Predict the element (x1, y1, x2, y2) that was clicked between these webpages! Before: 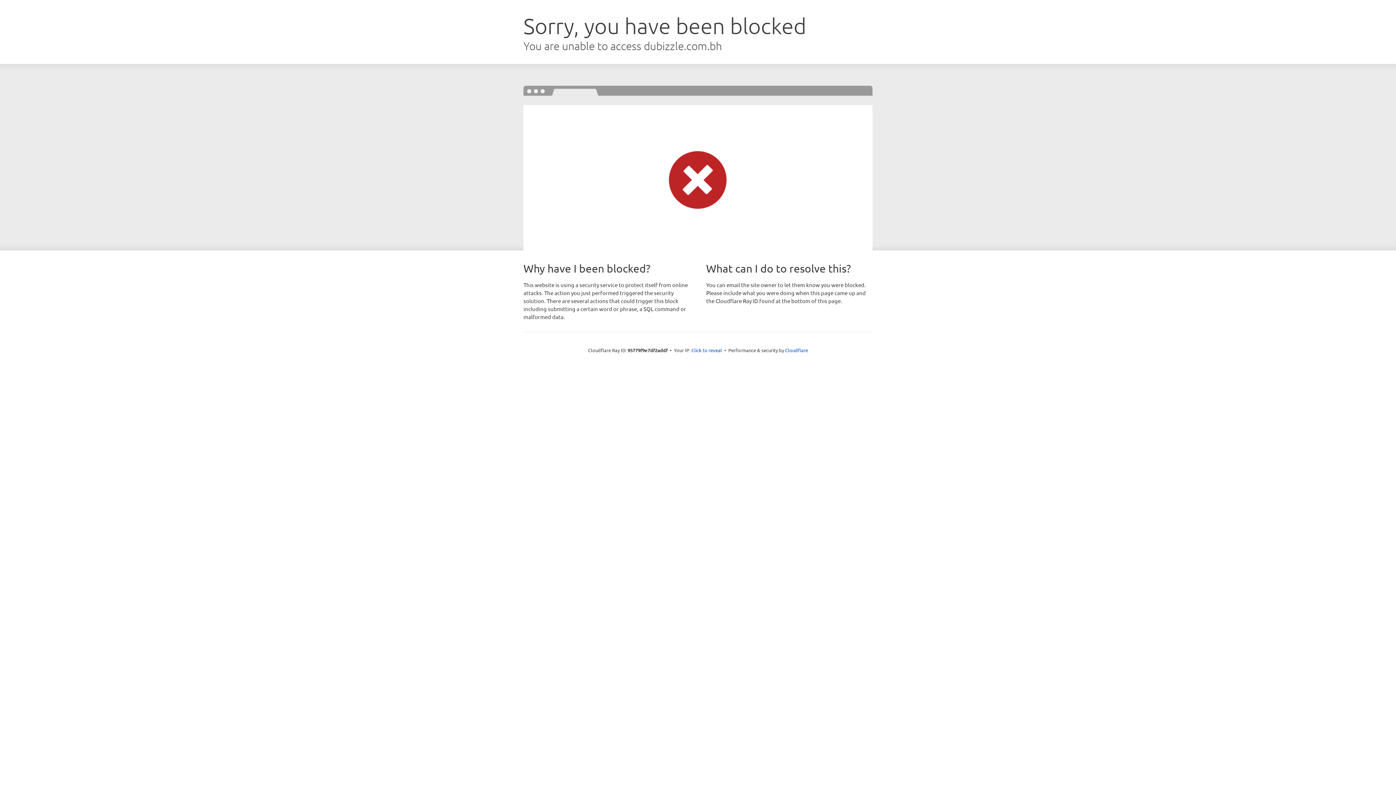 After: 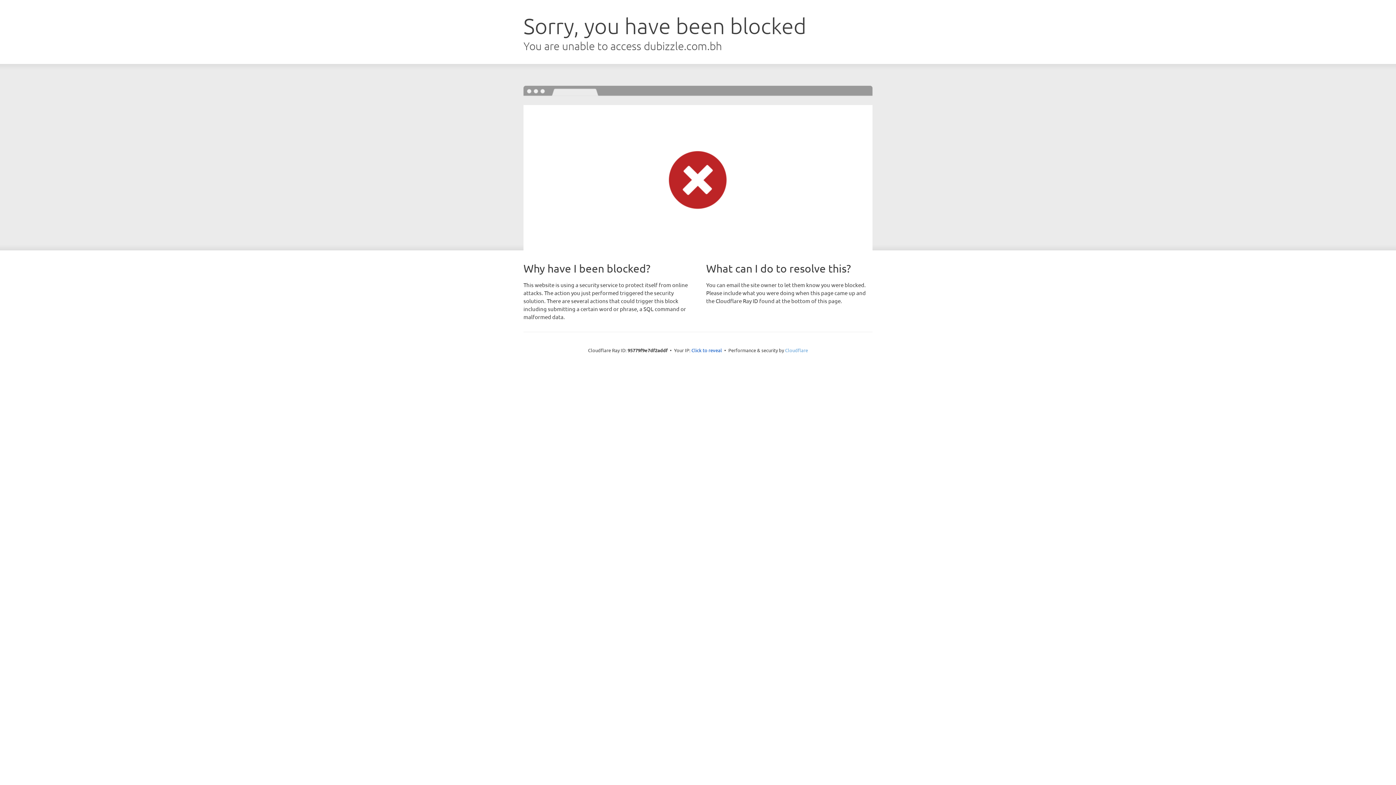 Action: label: Cloudflare bbox: (785, 347, 808, 353)